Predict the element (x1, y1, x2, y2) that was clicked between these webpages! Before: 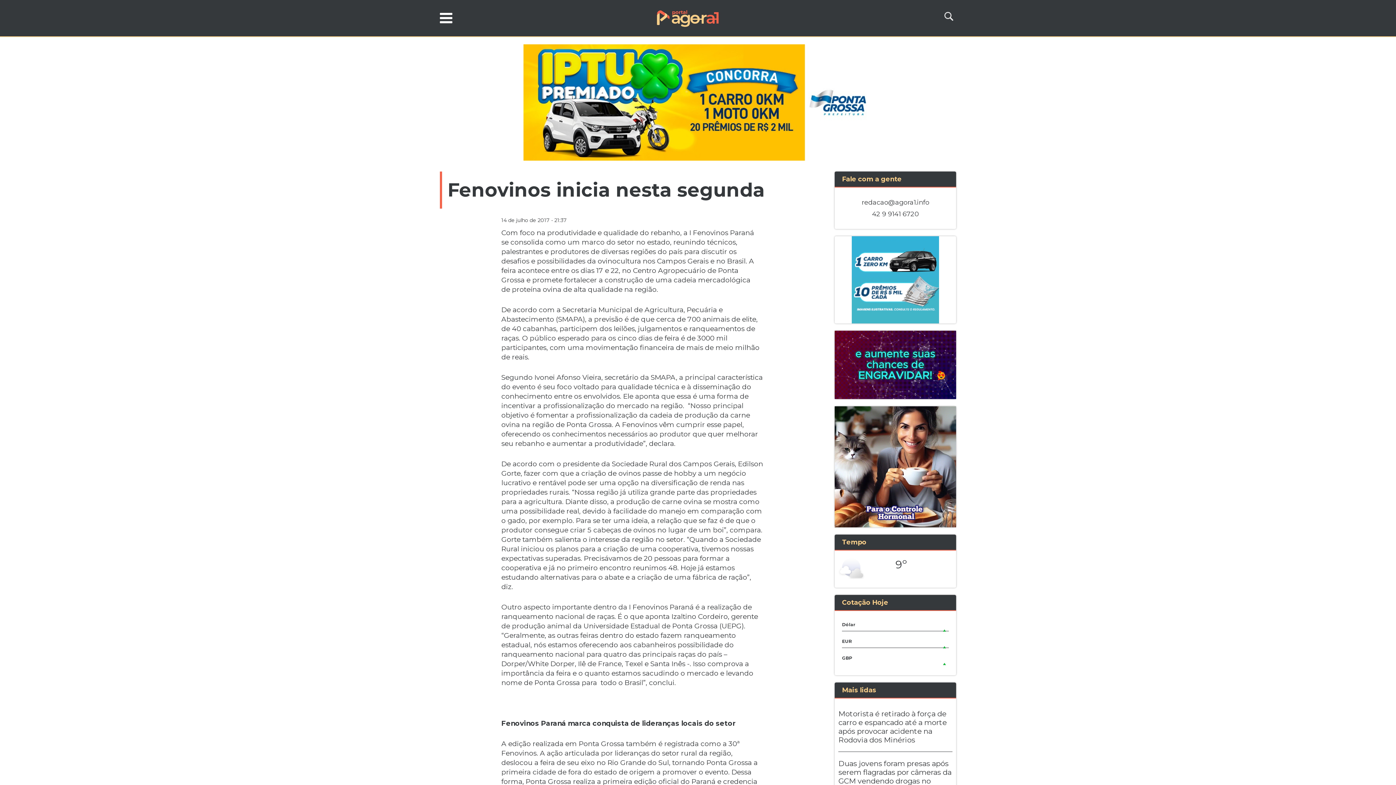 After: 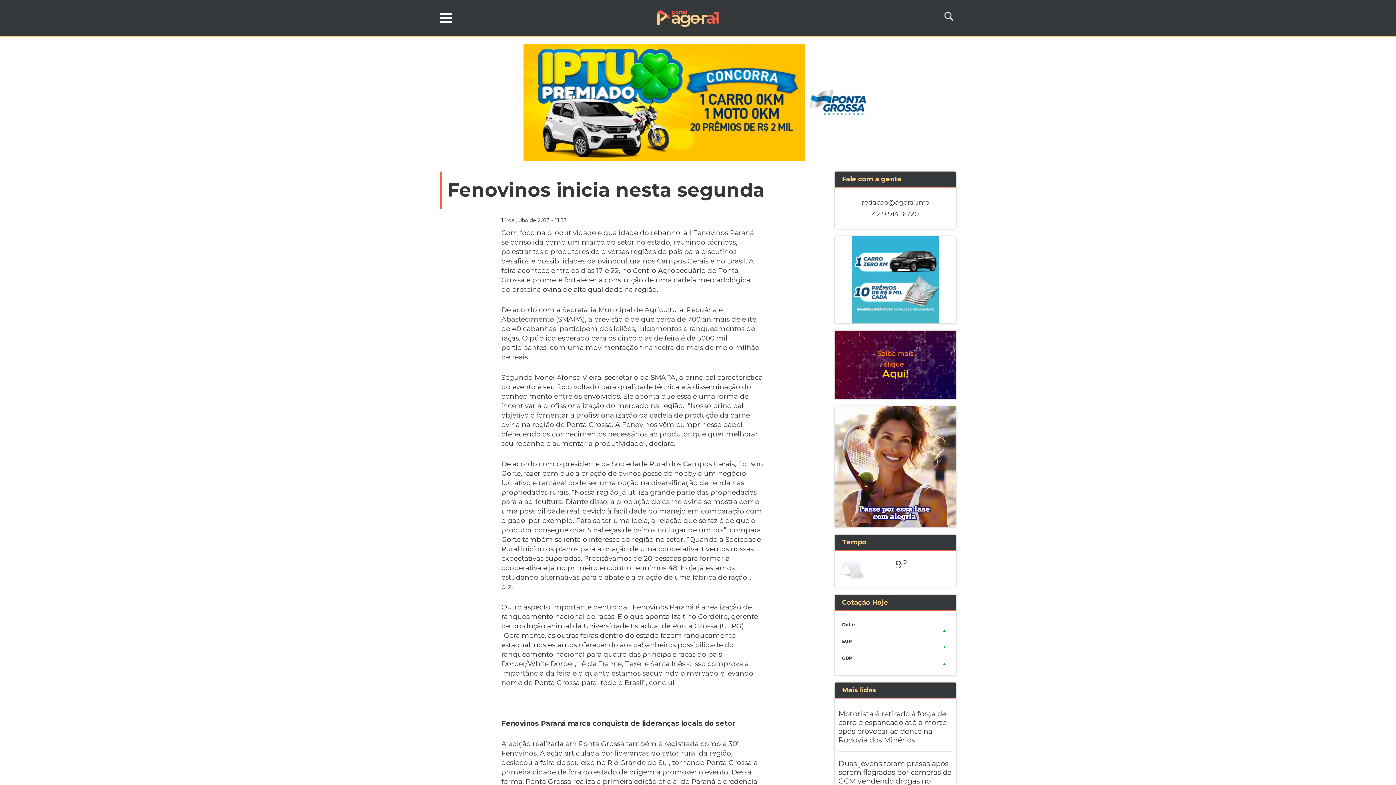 Action: bbox: (835, 330, 956, 399)